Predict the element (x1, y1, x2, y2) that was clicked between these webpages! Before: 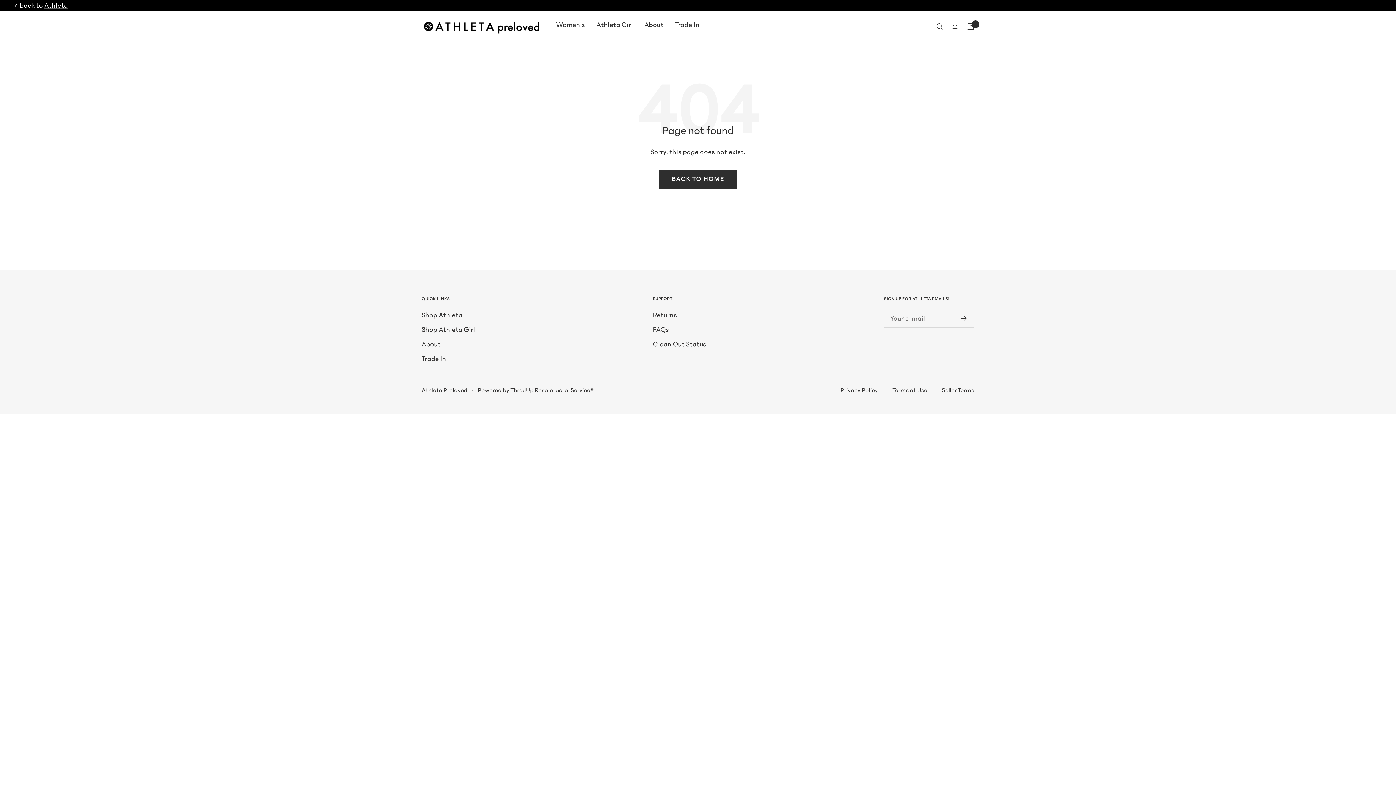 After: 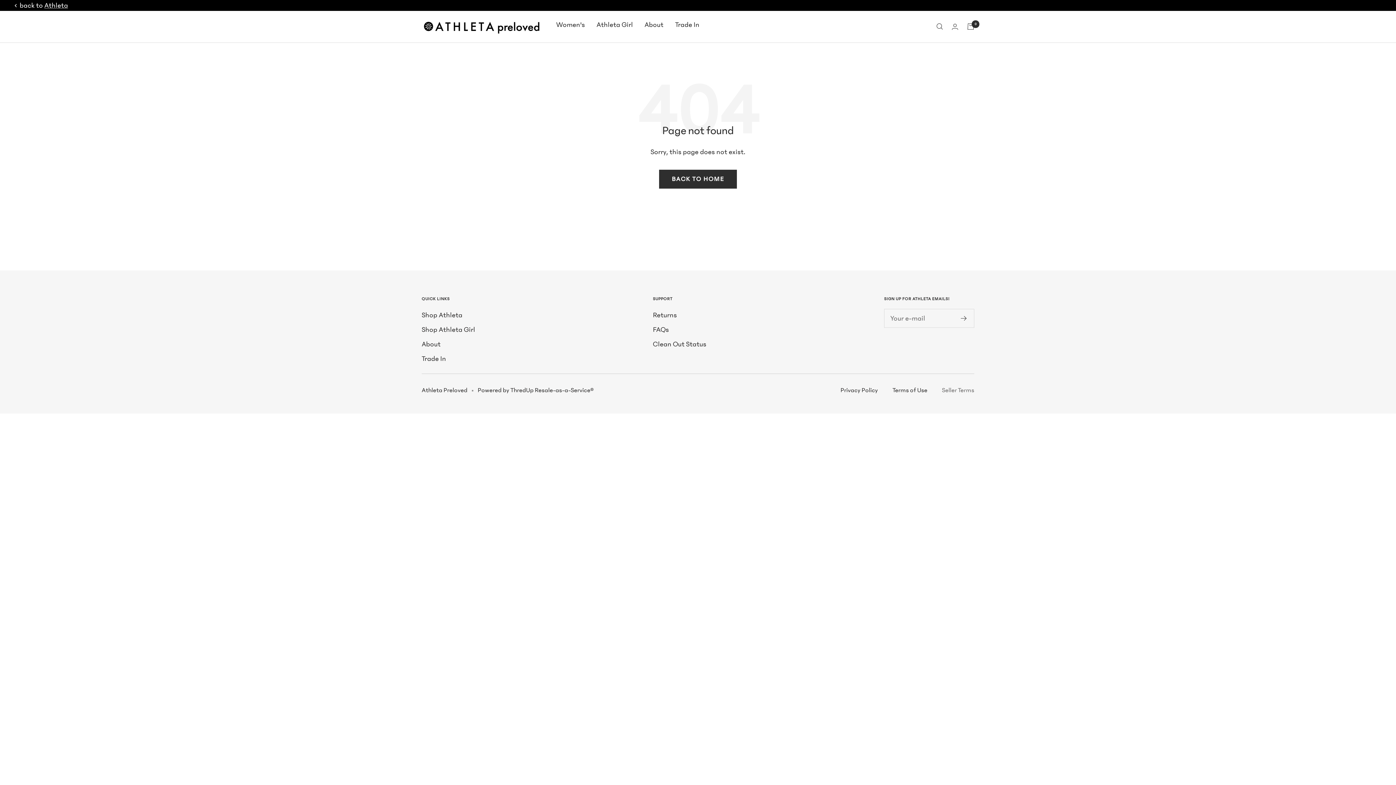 Action: bbox: (942, 386, 974, 394) label: Seller Terms